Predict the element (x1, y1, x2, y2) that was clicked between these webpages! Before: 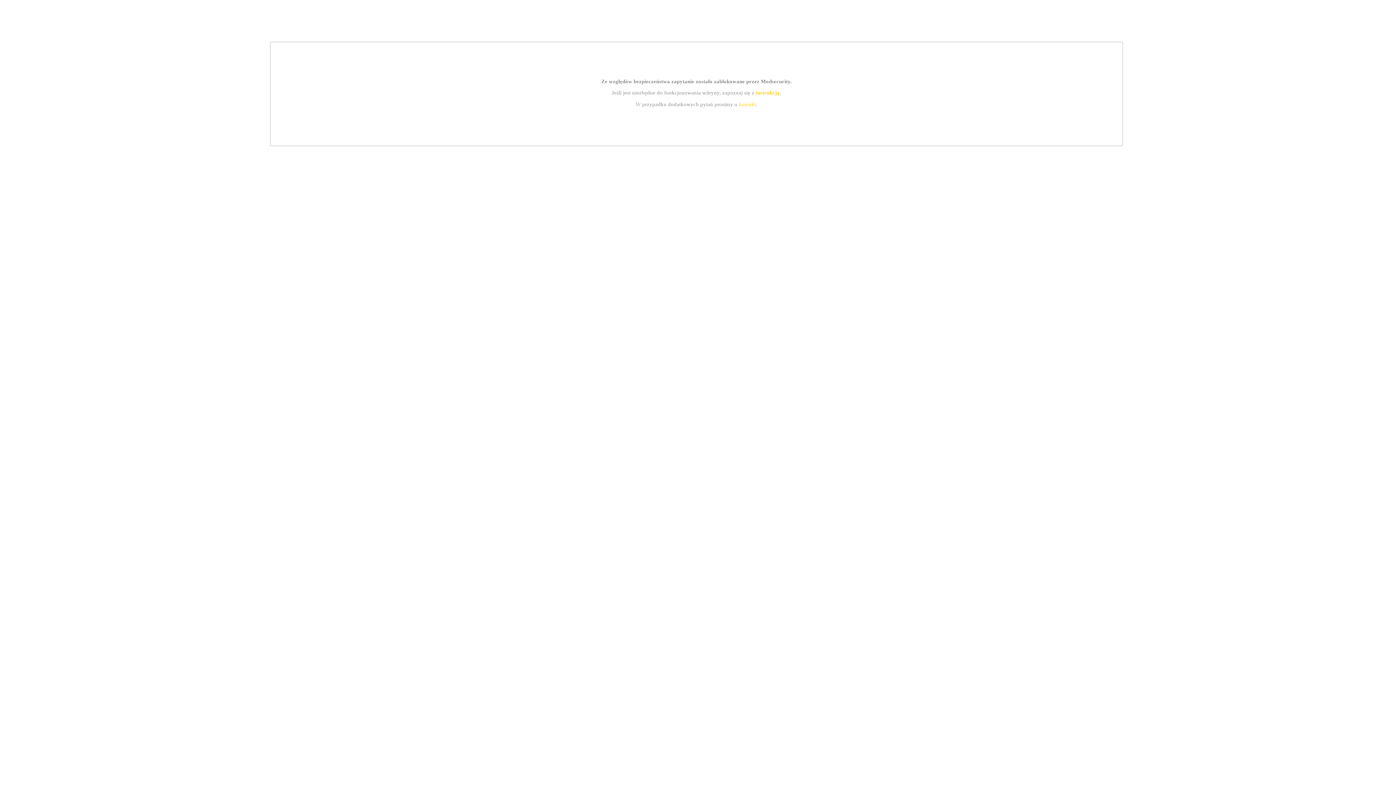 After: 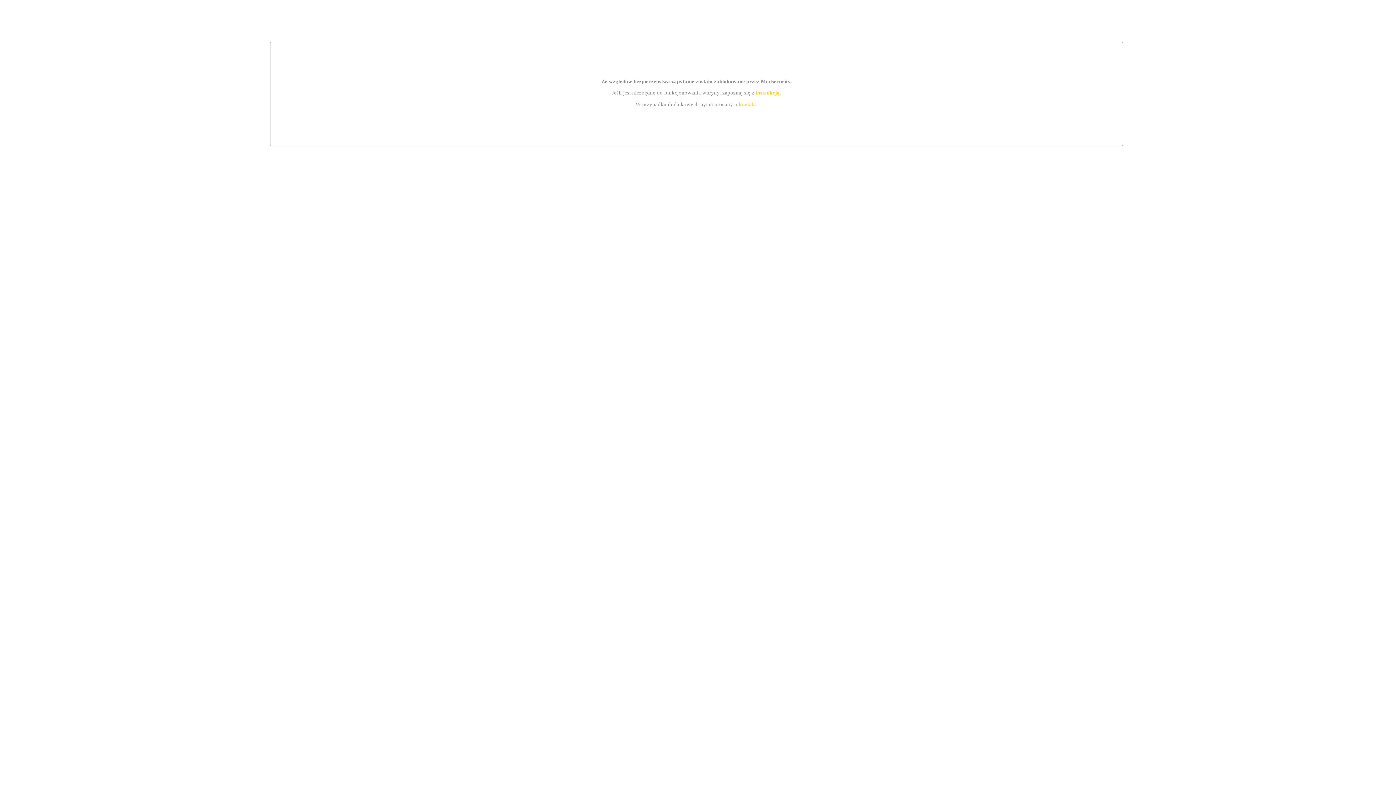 Action: label: instrukcją bbox: (755, 89, 779, 95)